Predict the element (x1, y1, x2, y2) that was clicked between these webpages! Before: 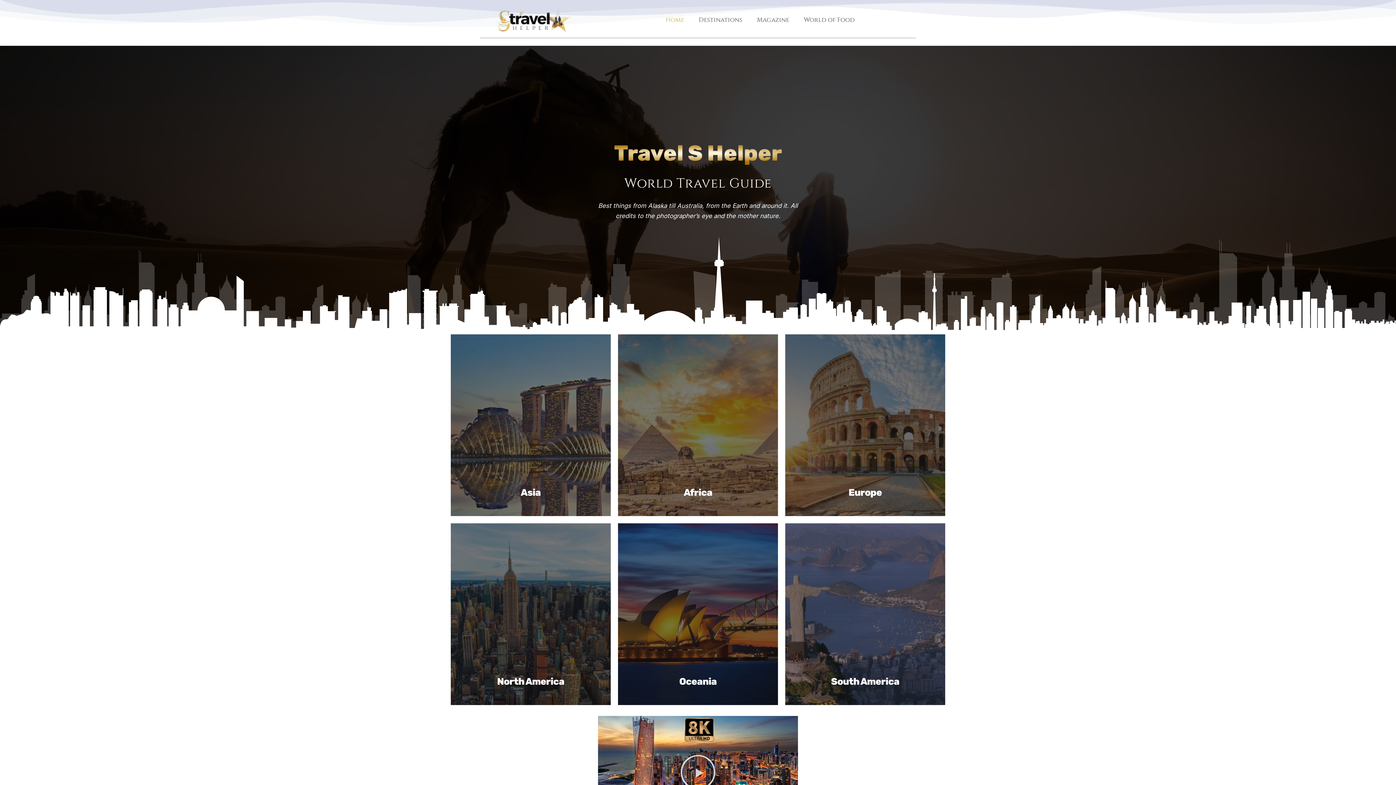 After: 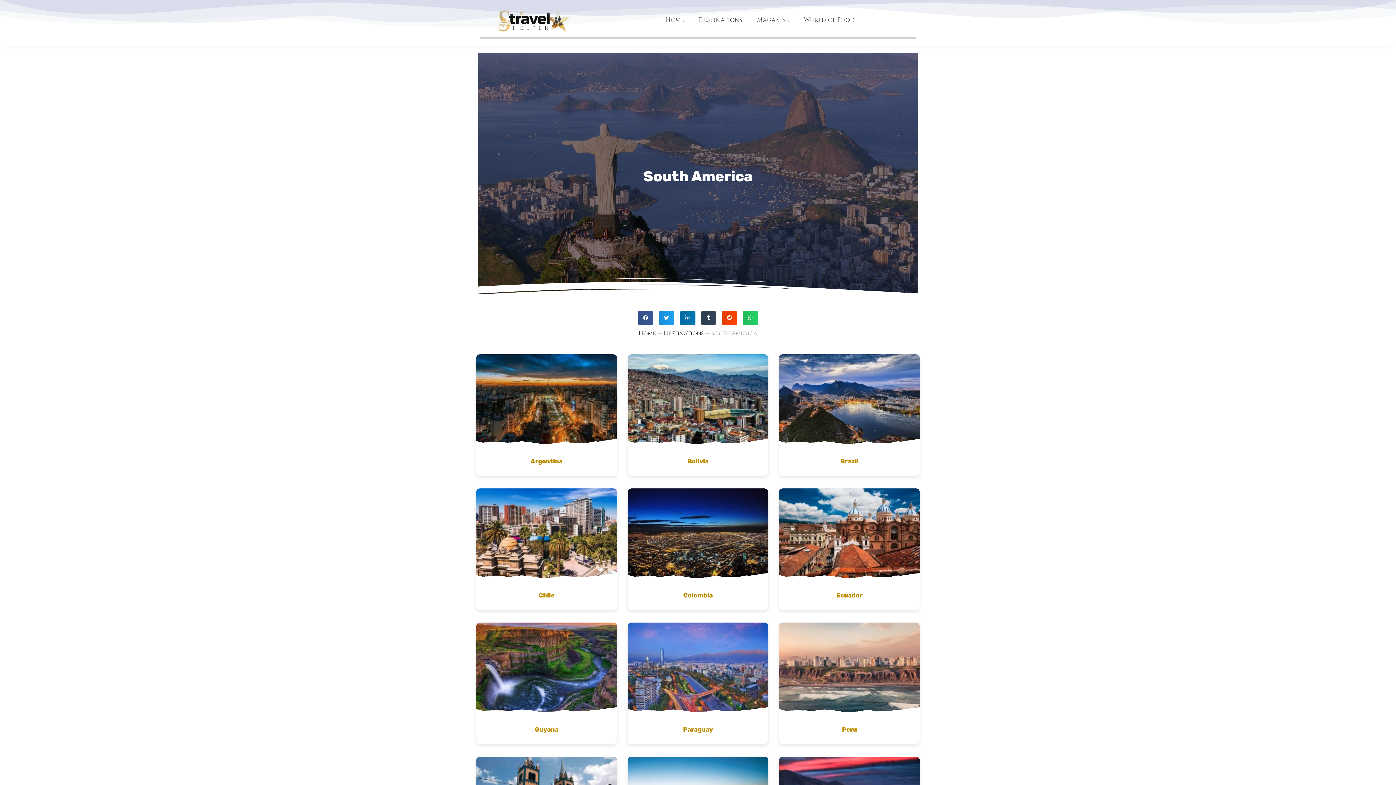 Action: bbox: (785, 523, 945, 705) label: South America